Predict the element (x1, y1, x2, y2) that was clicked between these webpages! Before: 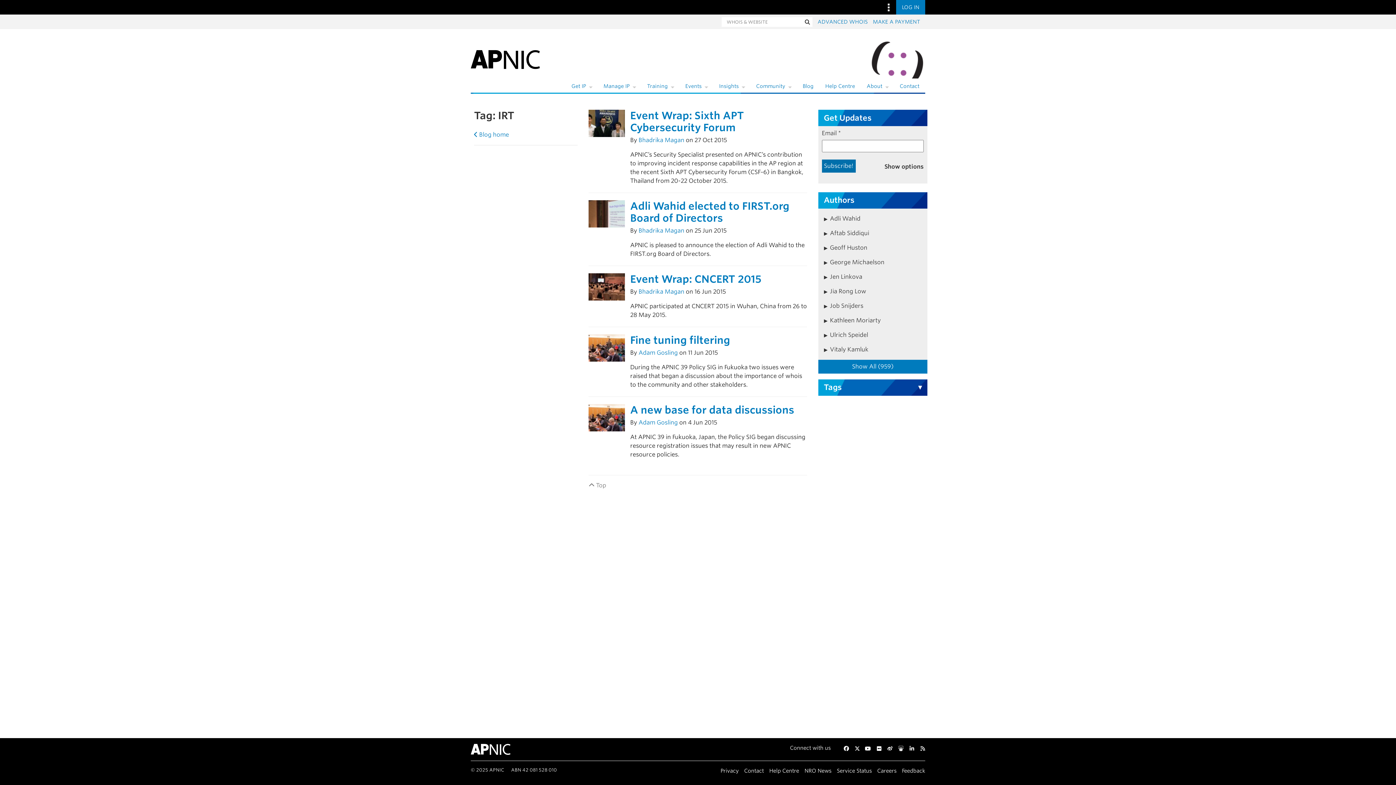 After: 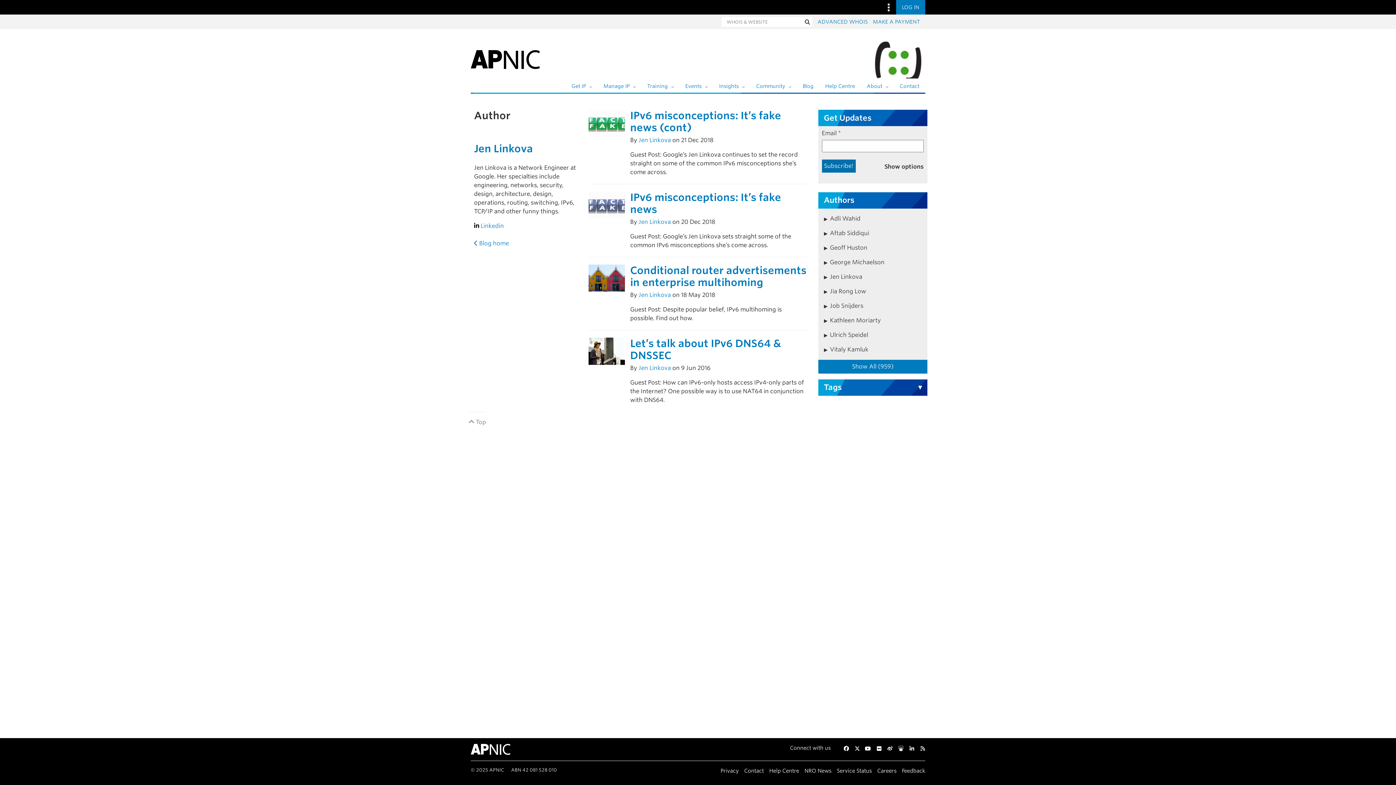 Action: label: Jen Linkova bbox: (824, 269, 862, 284)